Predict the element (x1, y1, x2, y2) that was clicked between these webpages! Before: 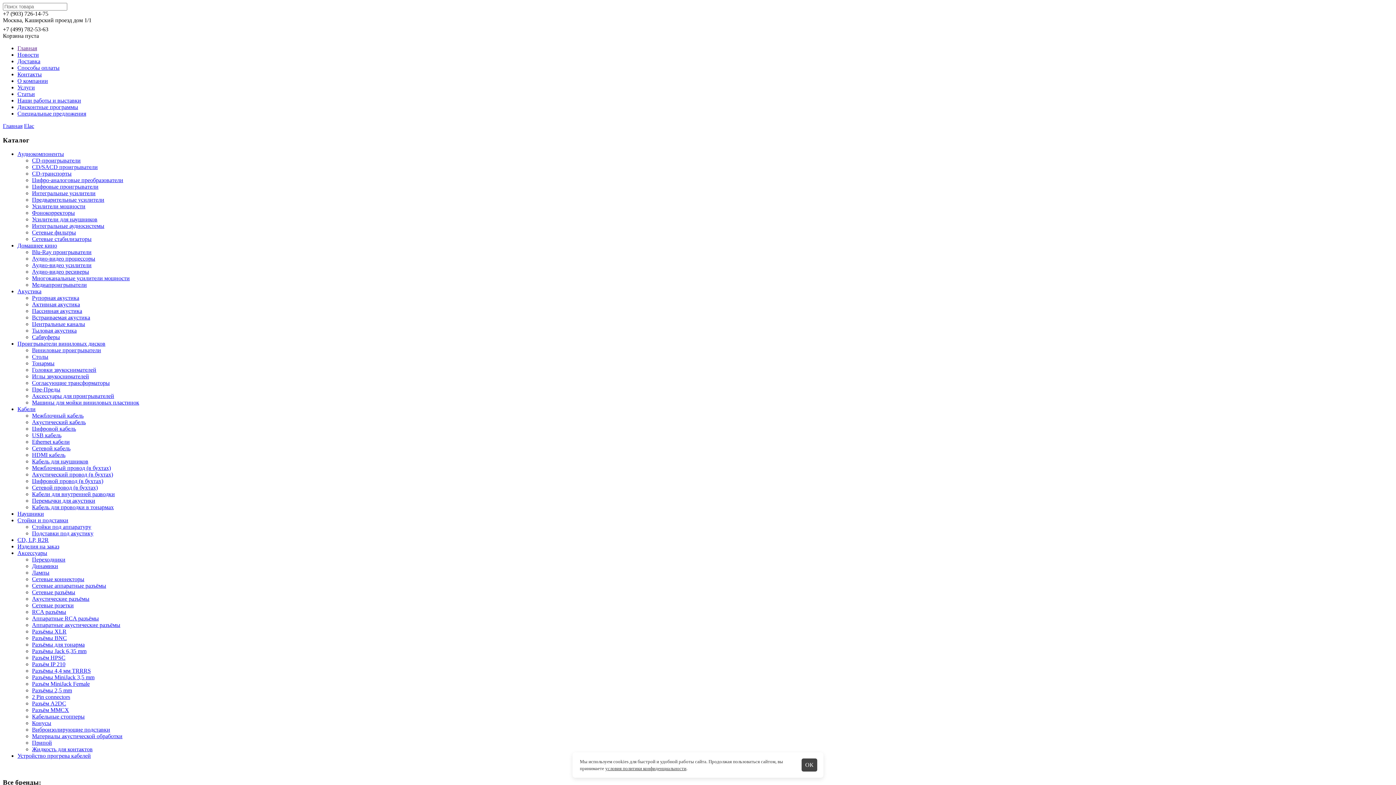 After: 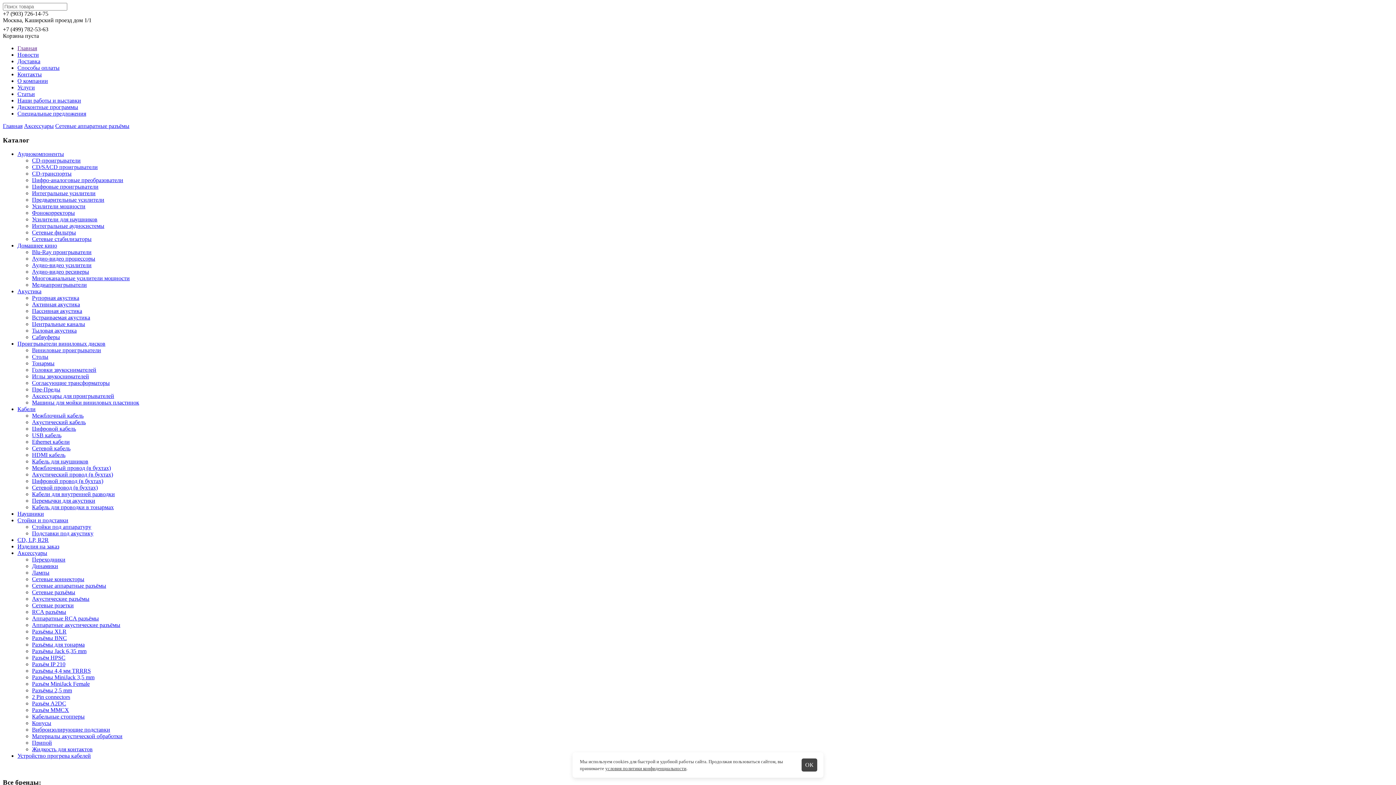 Action: bbox: (32, 583, 106, 589) label: Сетевые аппаратные разъёмы